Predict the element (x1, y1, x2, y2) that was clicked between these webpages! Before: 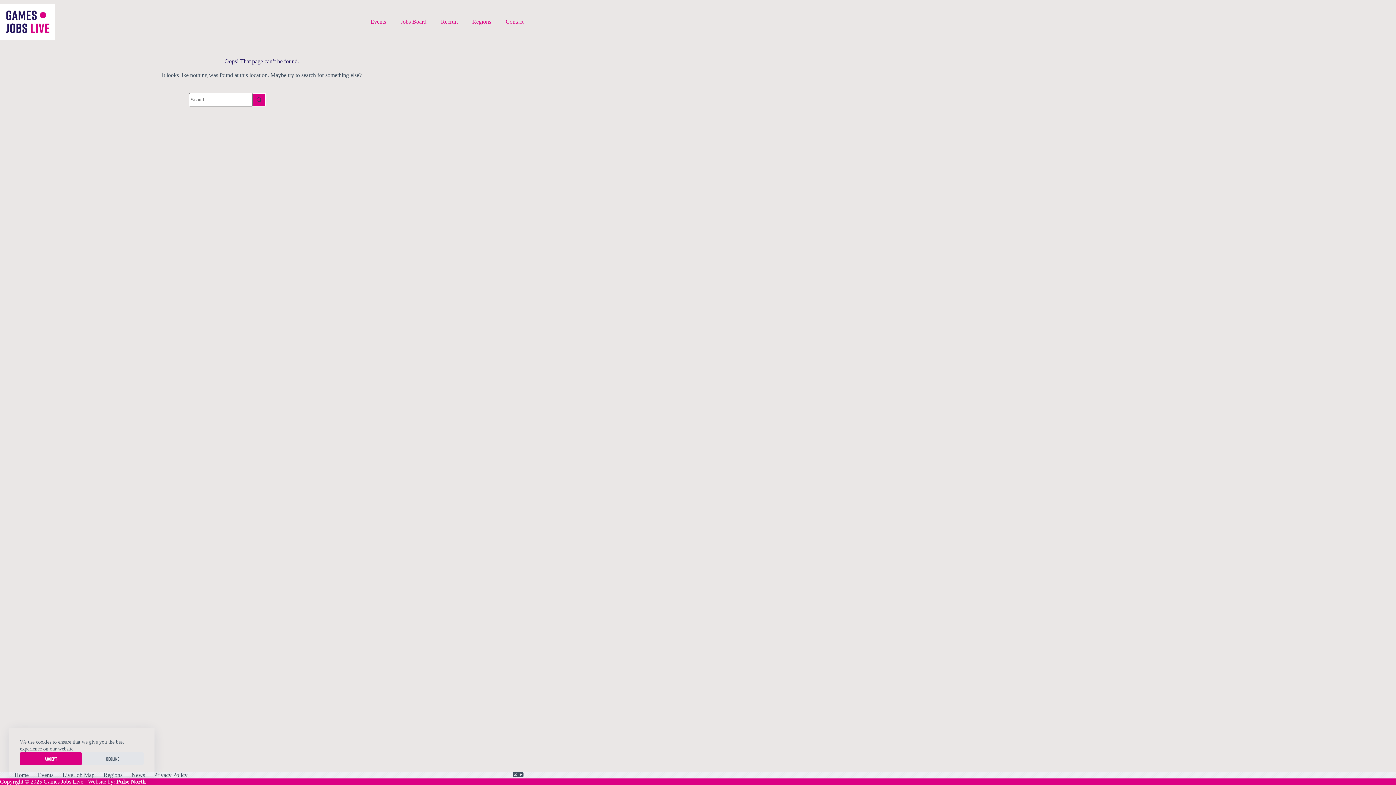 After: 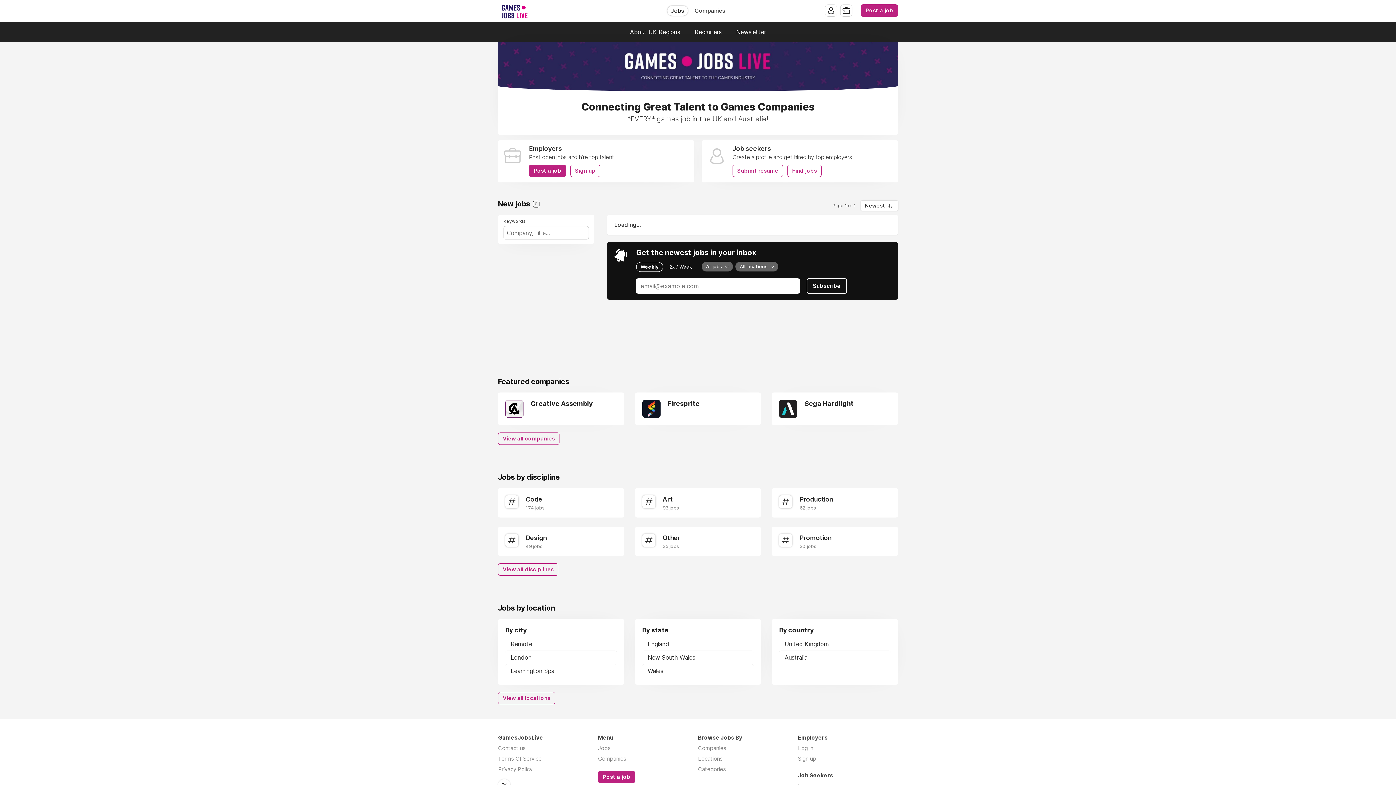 Action: bbox: (0, 3, 55, 40)